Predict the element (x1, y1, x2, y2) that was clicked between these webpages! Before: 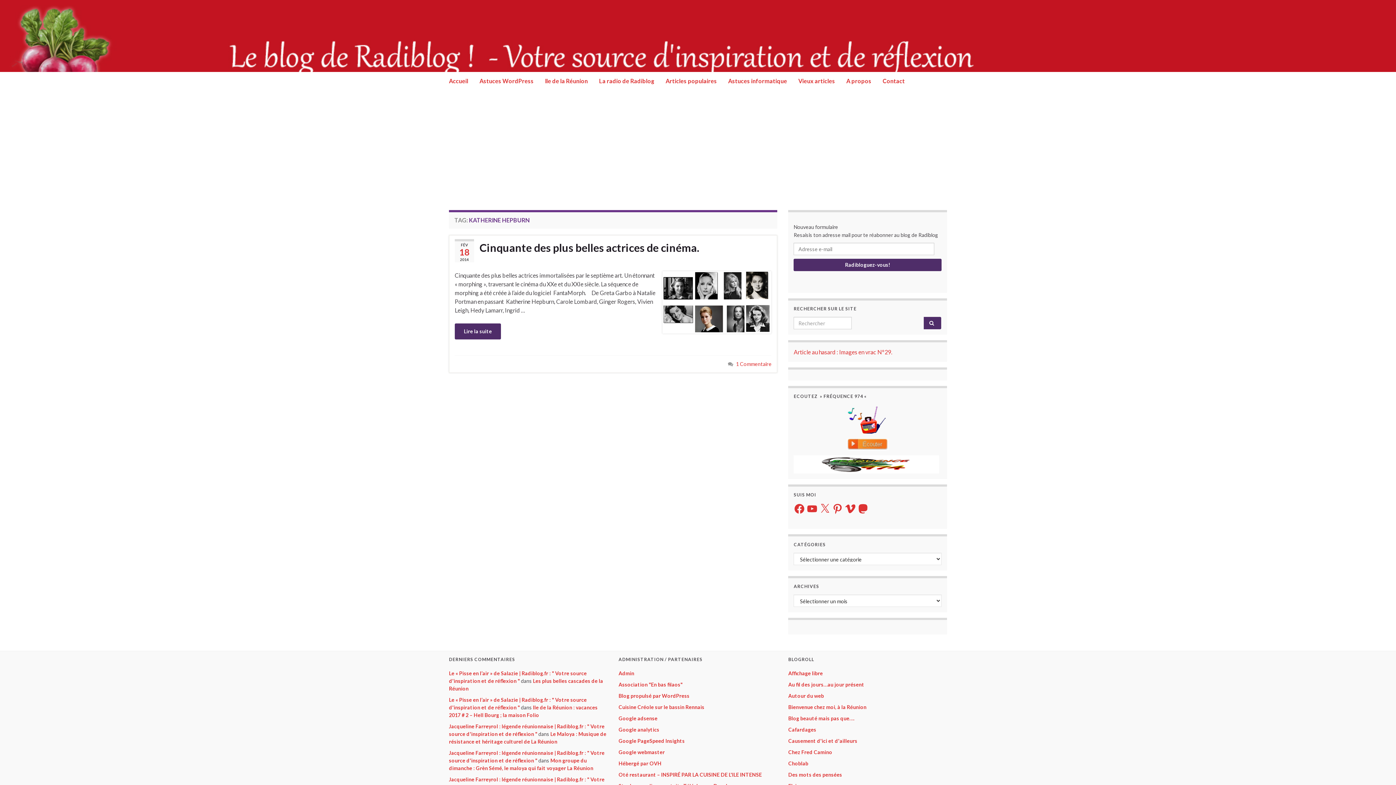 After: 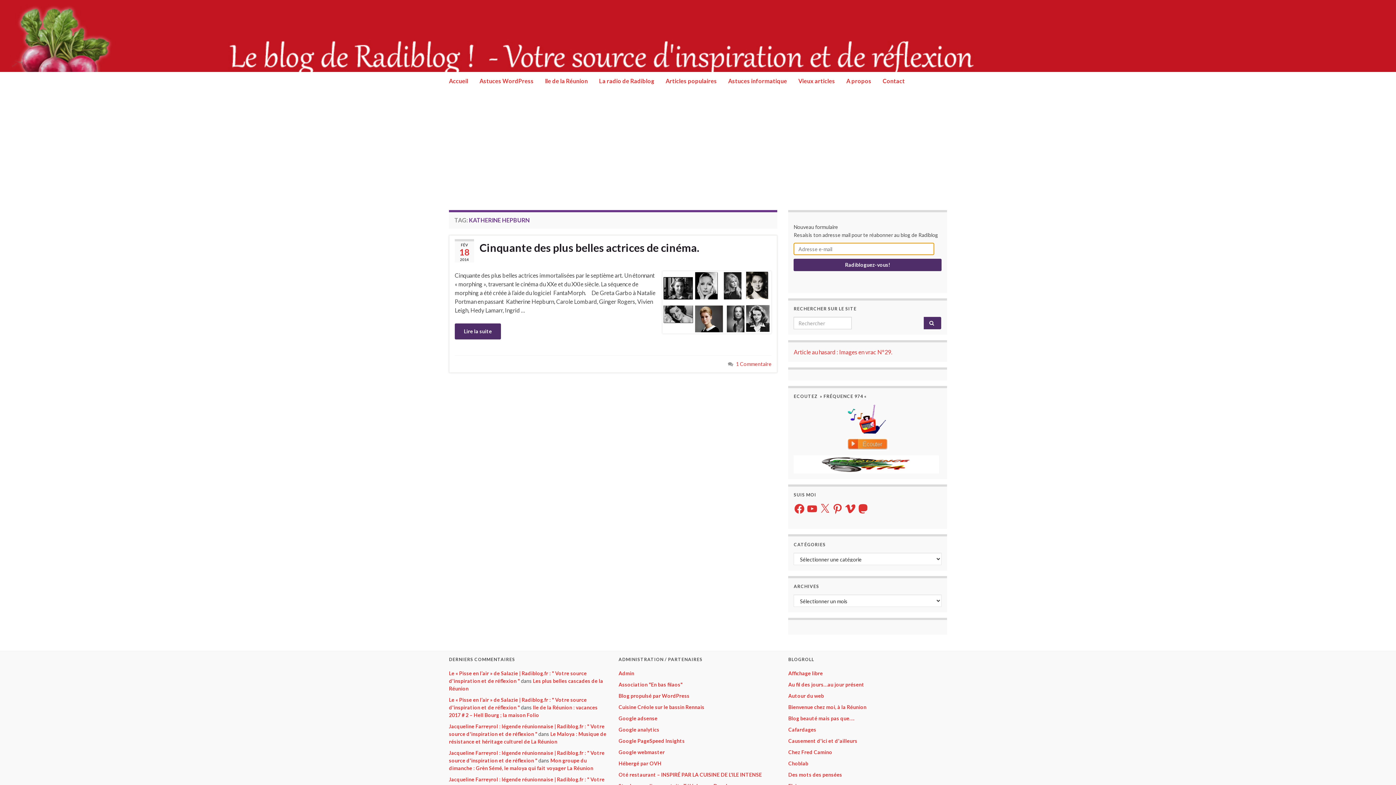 Action: bbox: (793, 258, 941, 271) label: Radibloguez-vous!